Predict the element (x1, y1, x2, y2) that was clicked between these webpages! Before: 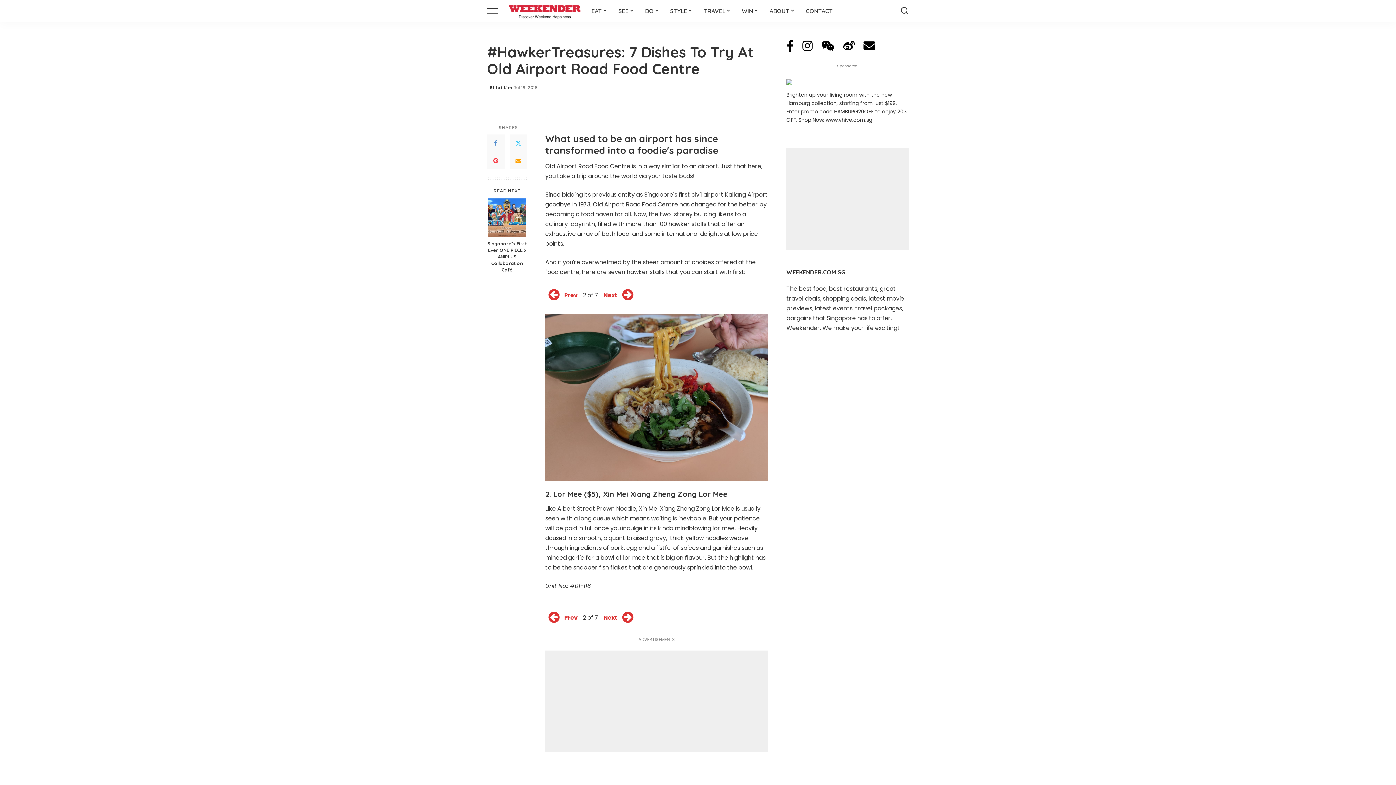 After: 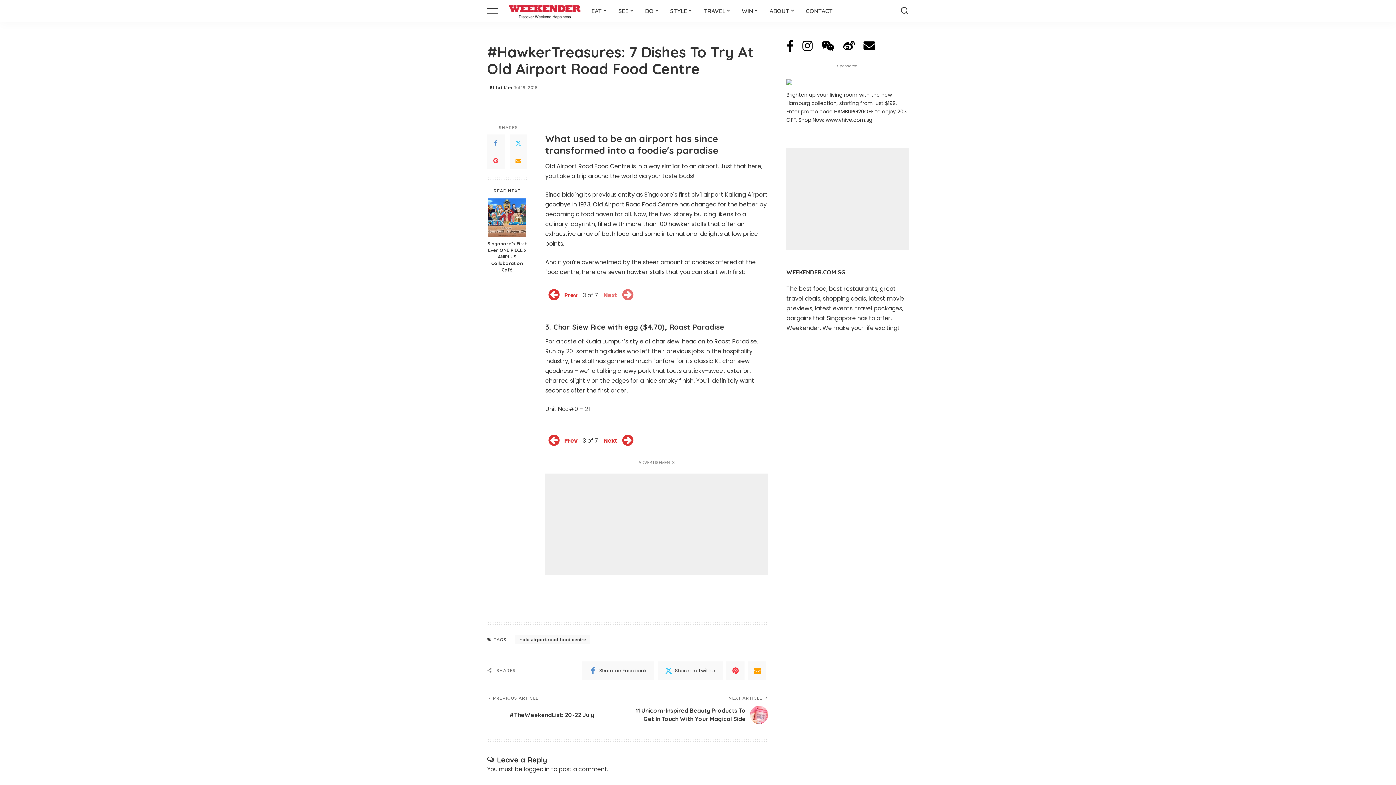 Action: bbox: (602, 285, 636, 304) label: Next